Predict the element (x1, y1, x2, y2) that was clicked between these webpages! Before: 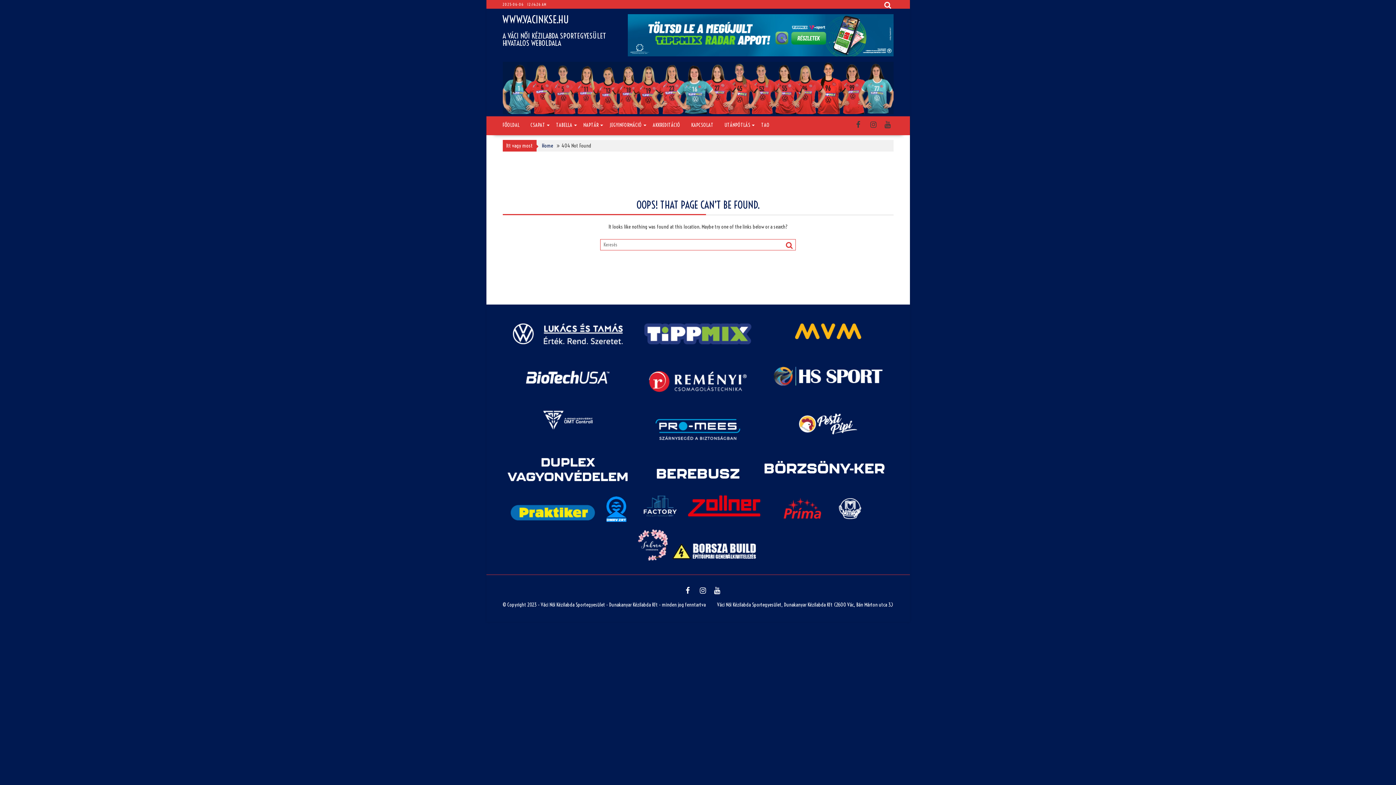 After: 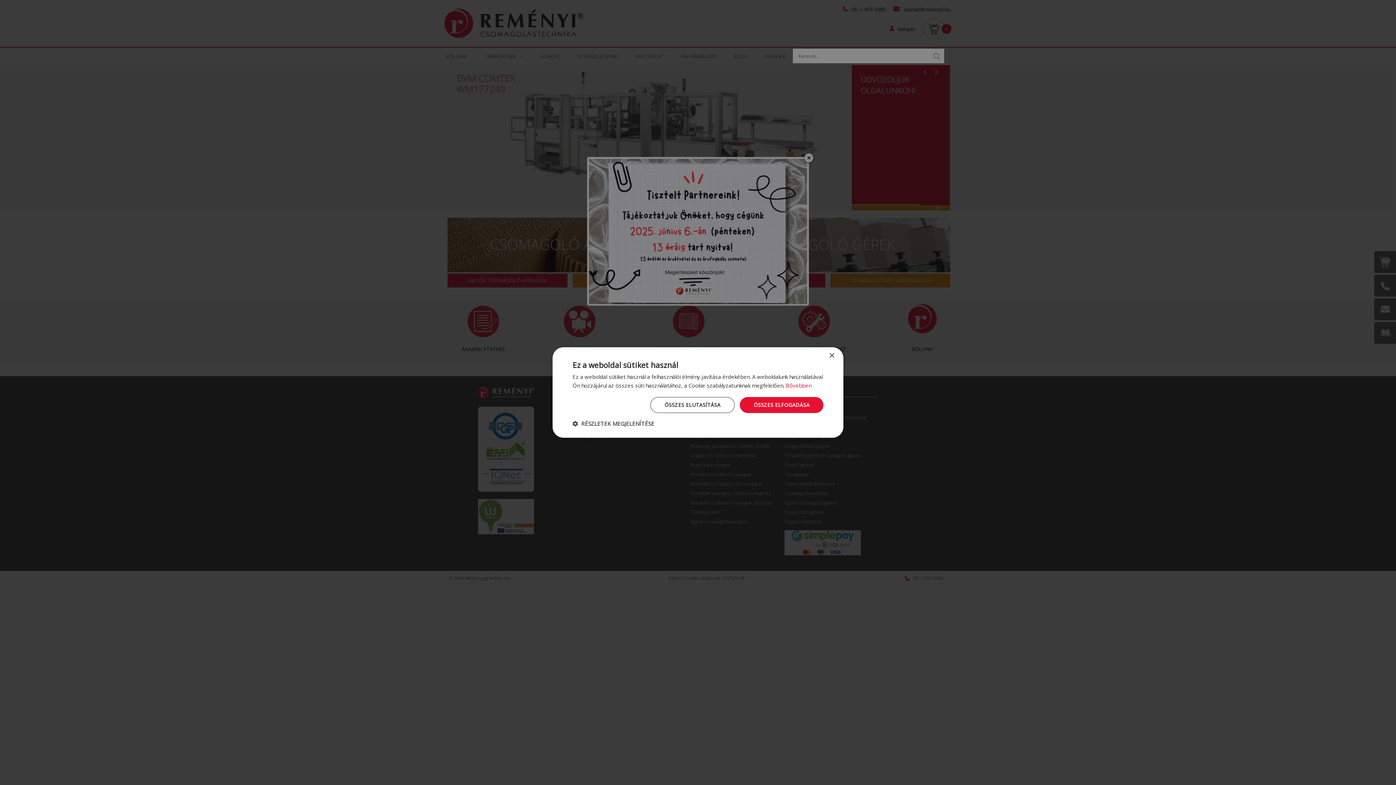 Action: bbox: (649, 387, 747, 393)